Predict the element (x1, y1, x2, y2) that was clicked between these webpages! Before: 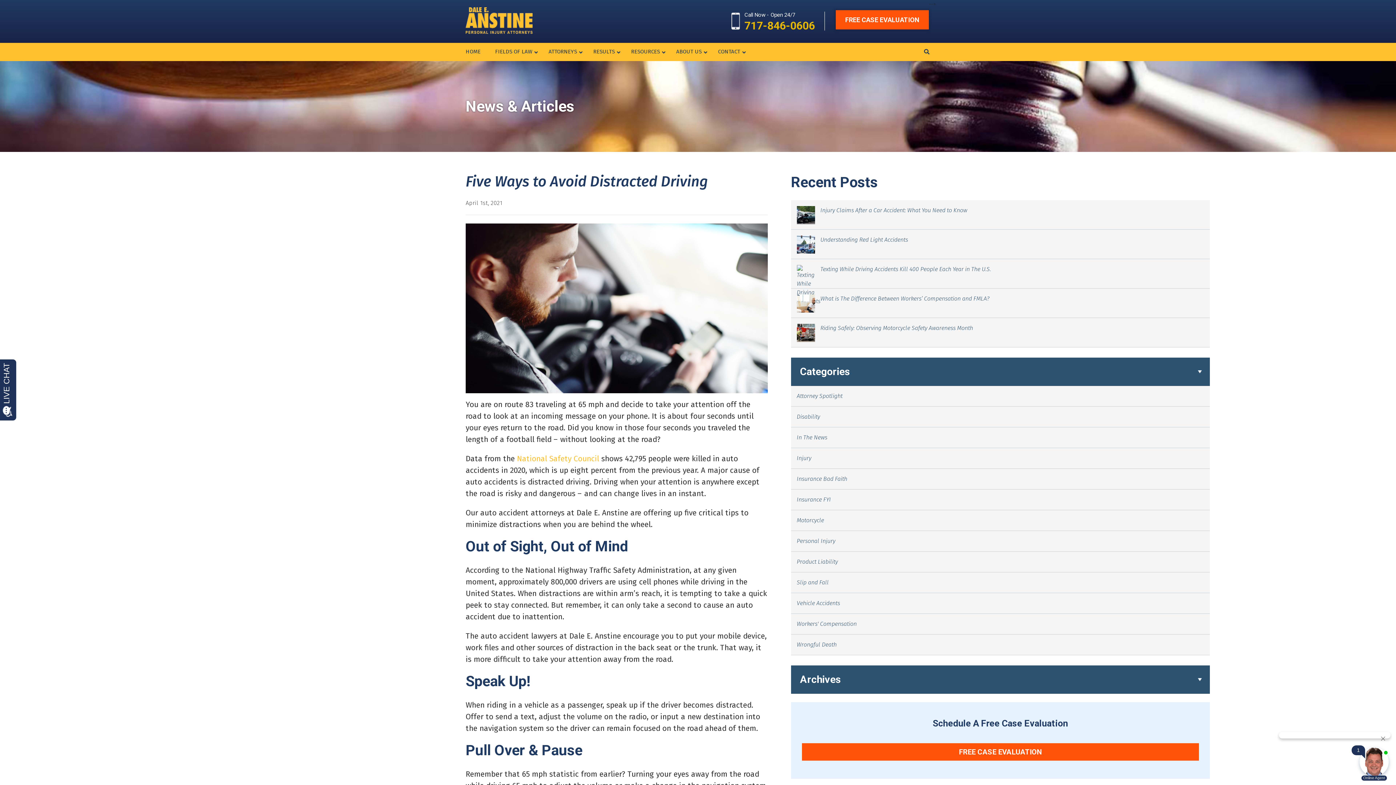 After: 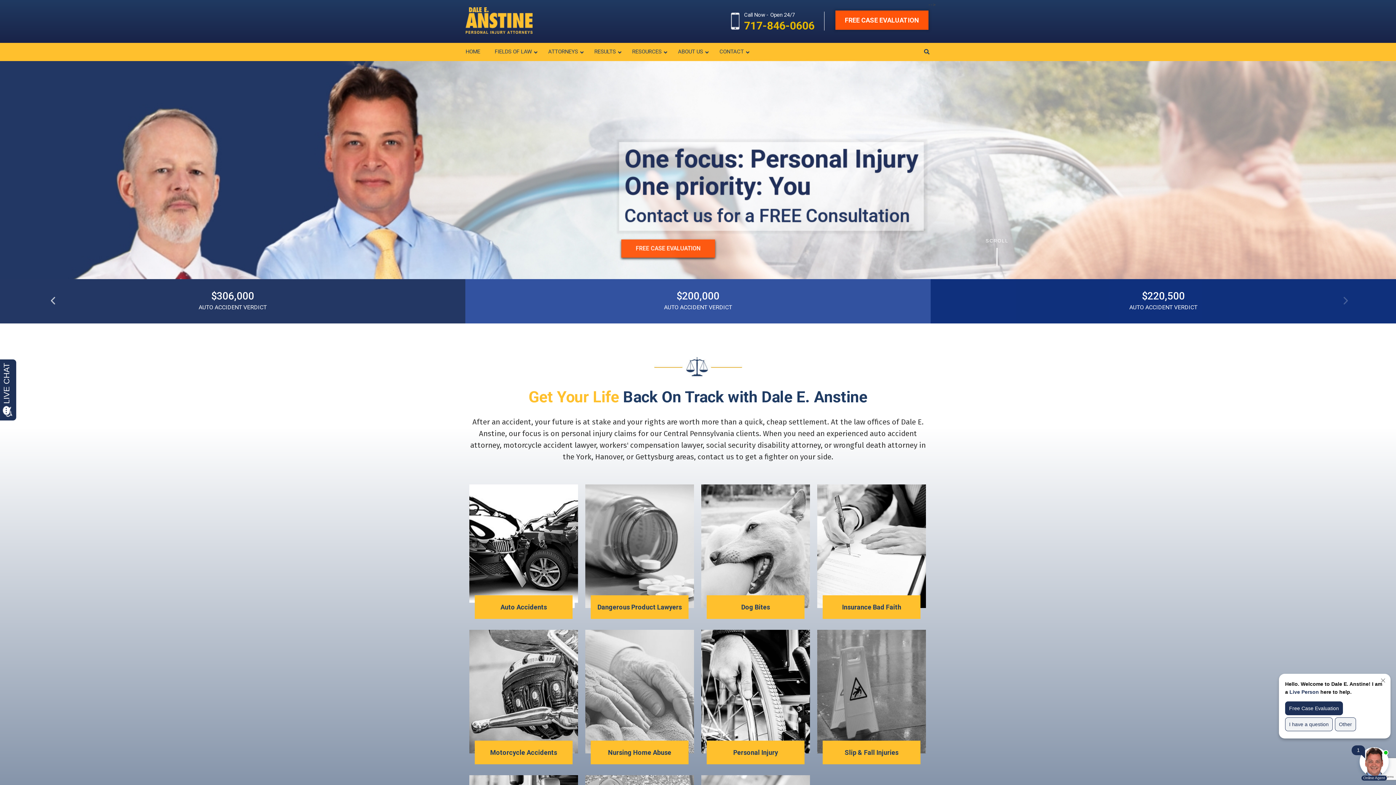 Action: bbox: (465, 28, 532, 35)